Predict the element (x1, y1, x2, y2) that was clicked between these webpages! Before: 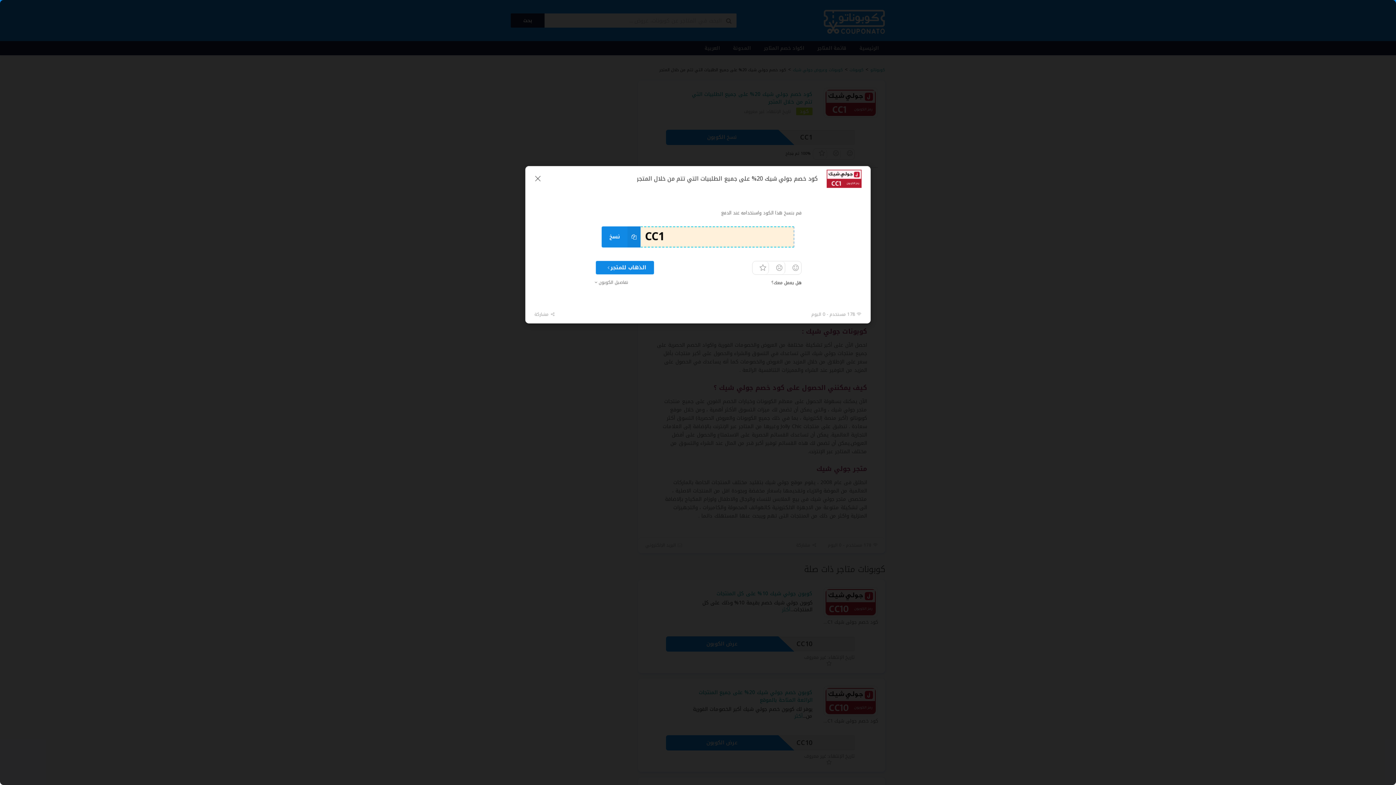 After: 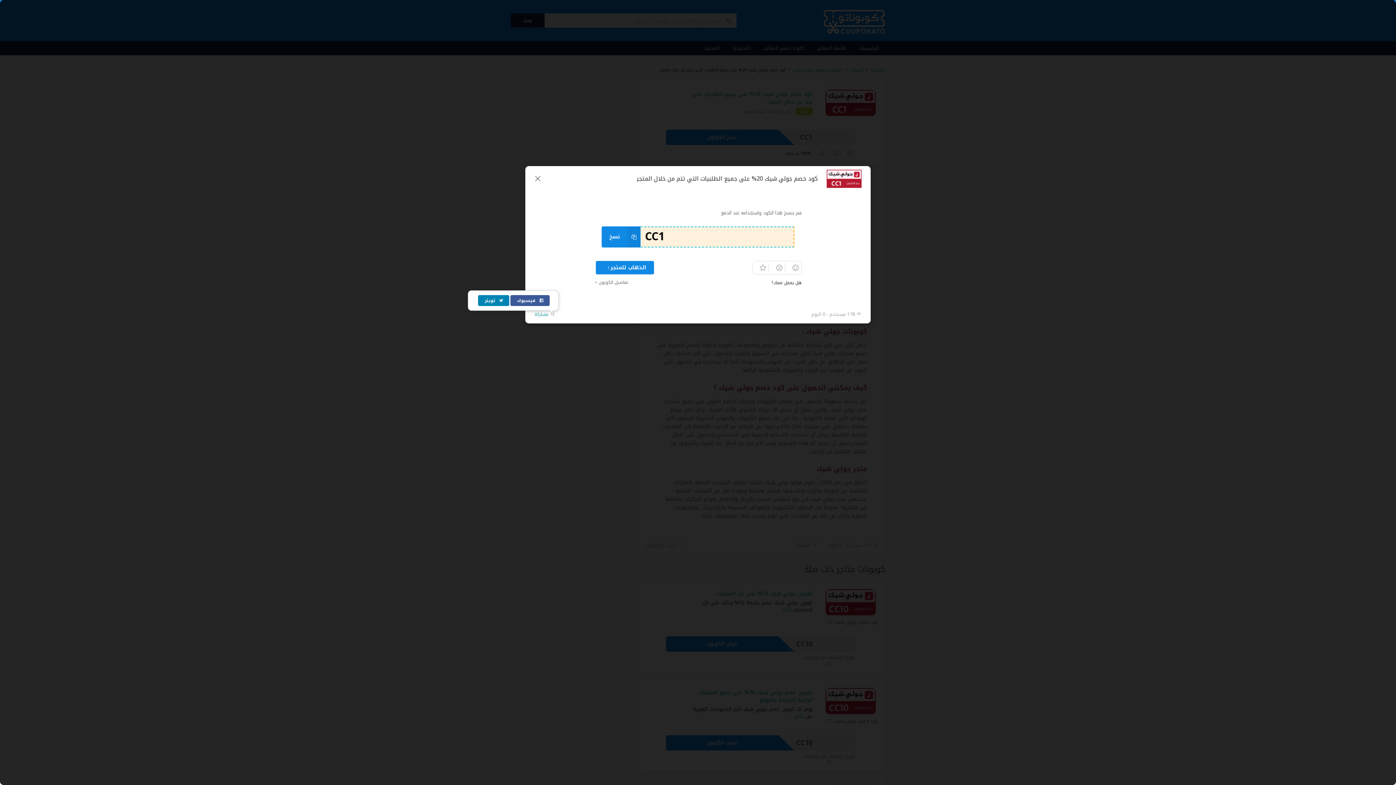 Action: label:  مشاركة bbox: (534, 310, 555, 318)